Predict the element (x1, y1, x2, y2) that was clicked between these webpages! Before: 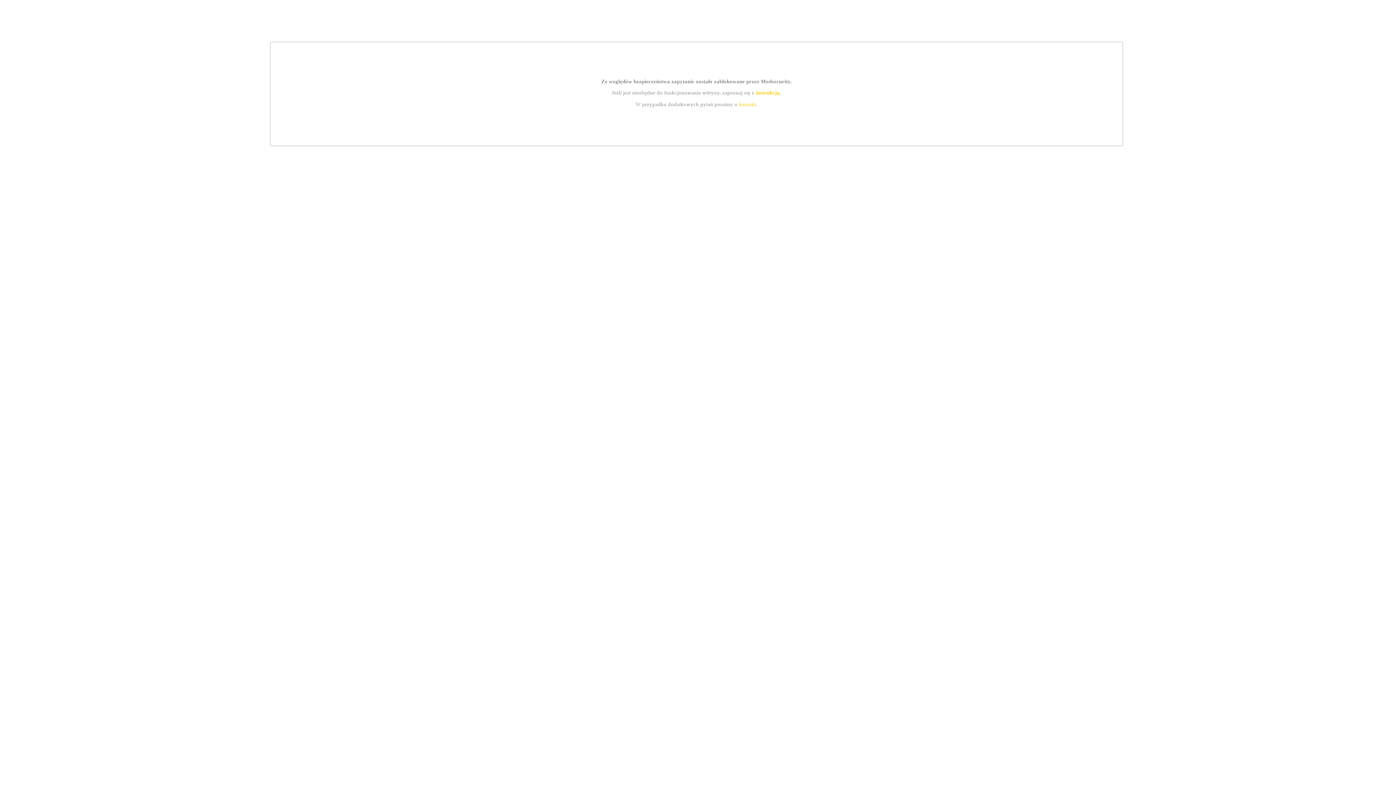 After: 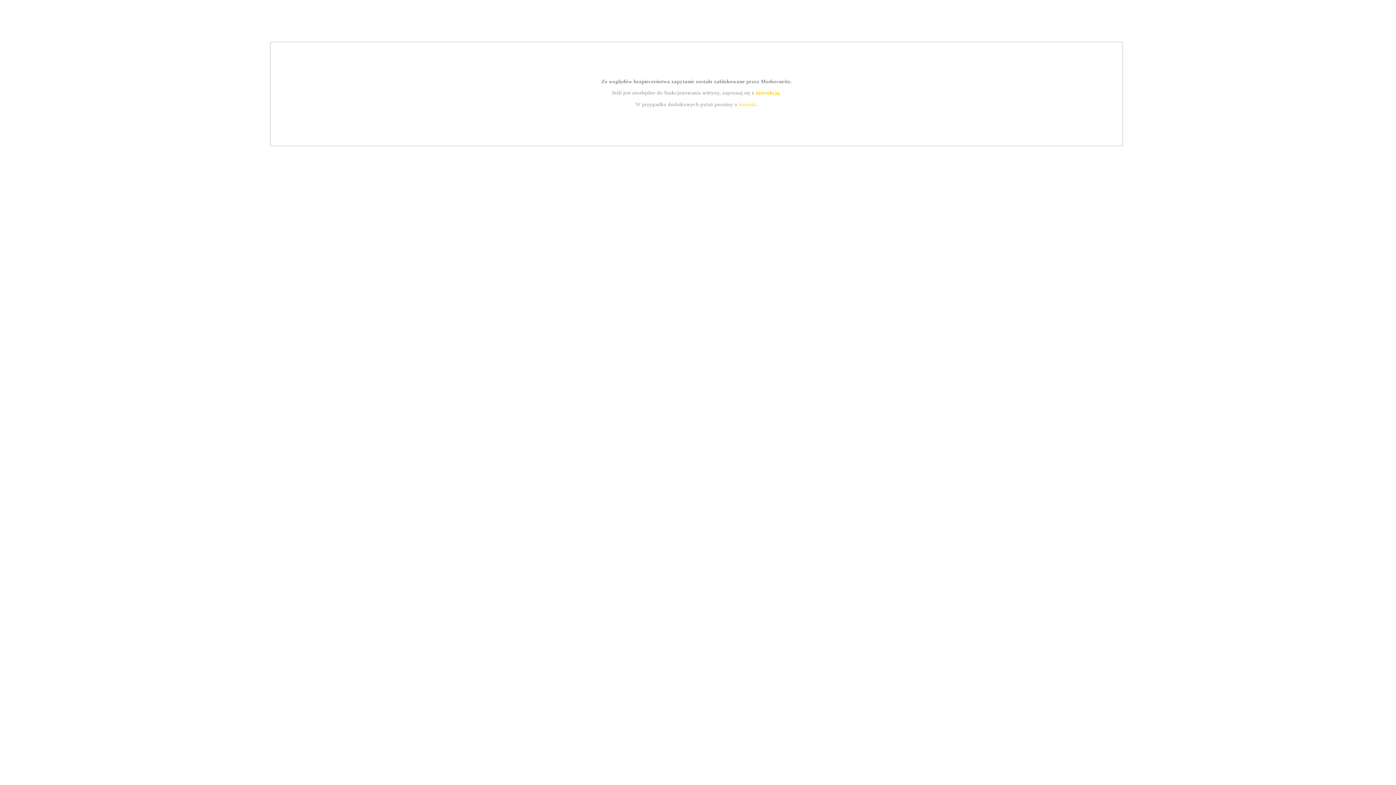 Action: bbox: (739, 101, 756, 107) label: kontakt